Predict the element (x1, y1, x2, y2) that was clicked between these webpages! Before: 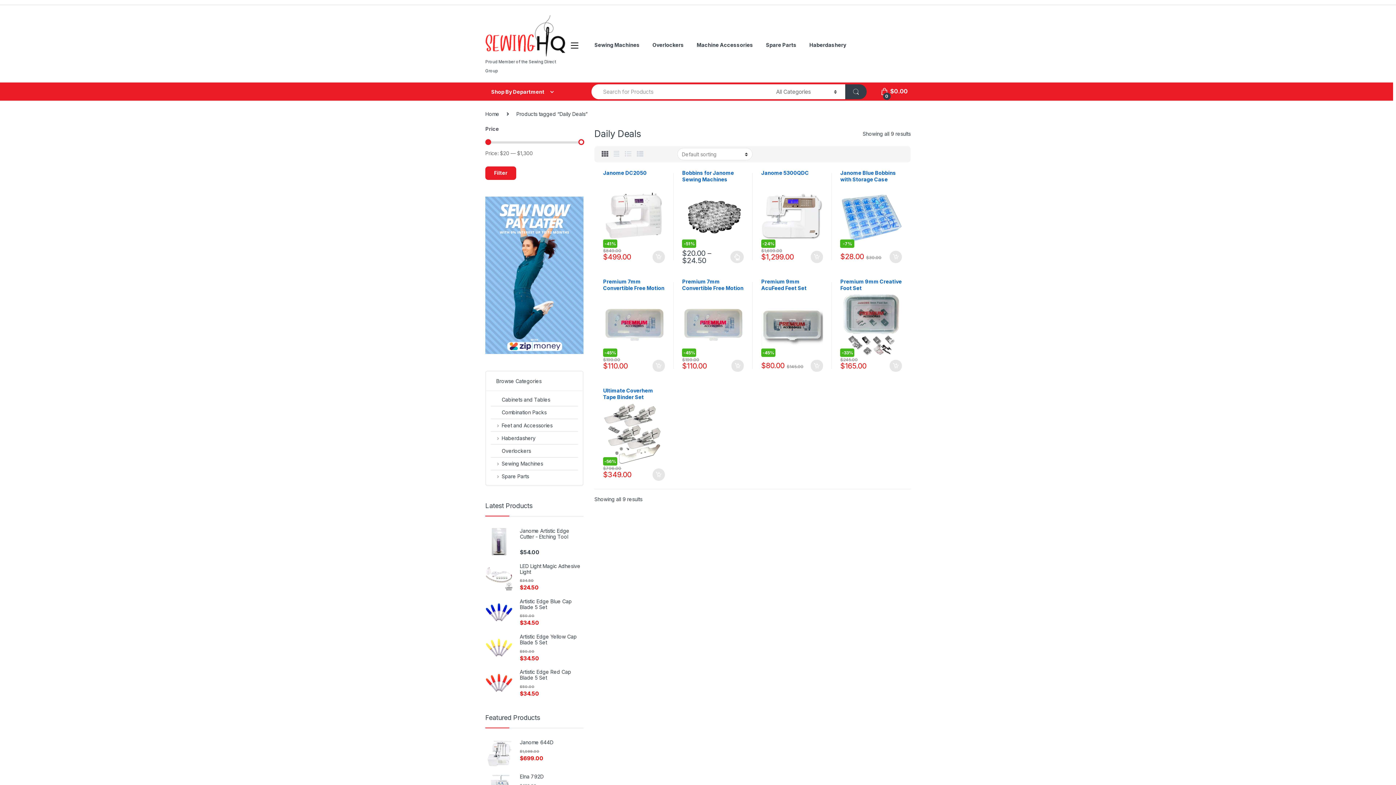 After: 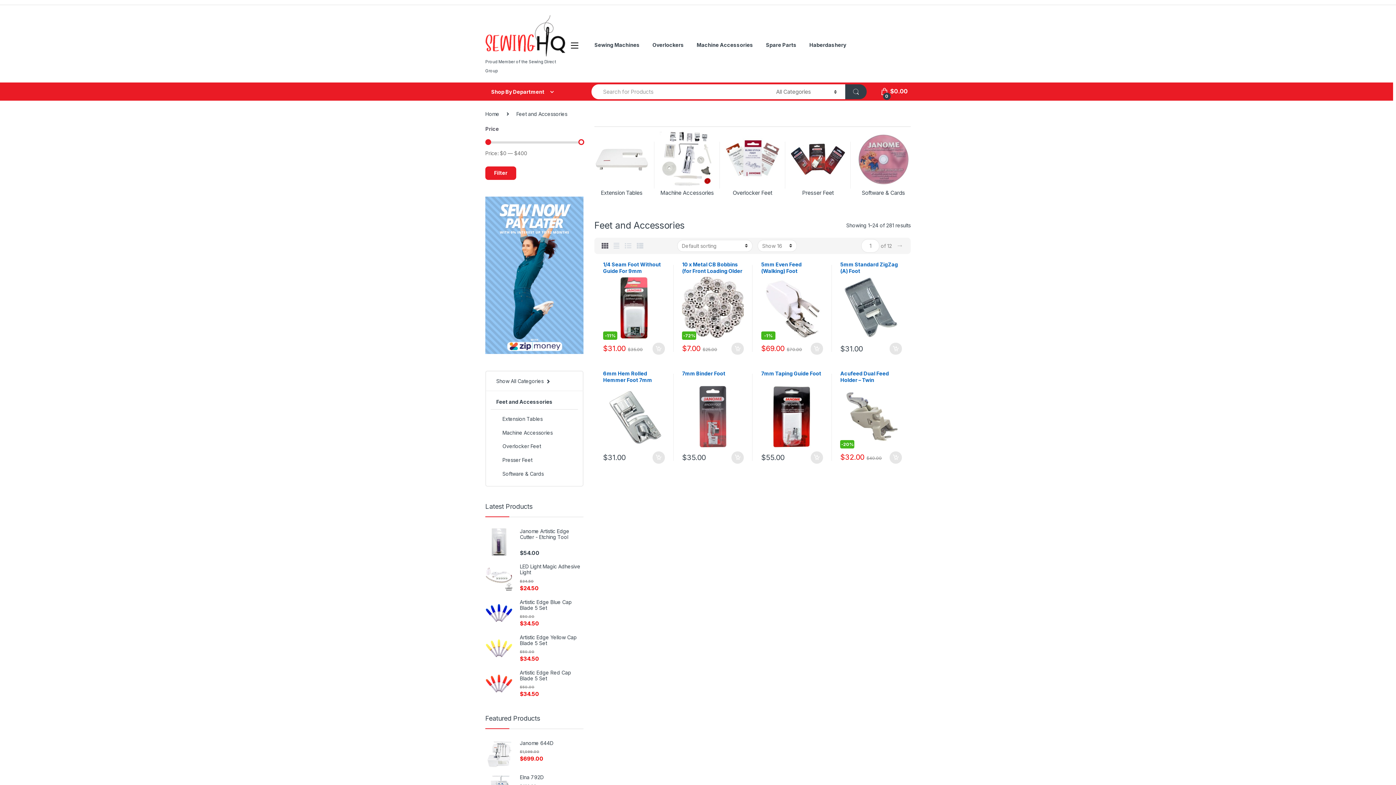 Action: bbox: (490, 419, 552, 431) label: Feet and Accessories